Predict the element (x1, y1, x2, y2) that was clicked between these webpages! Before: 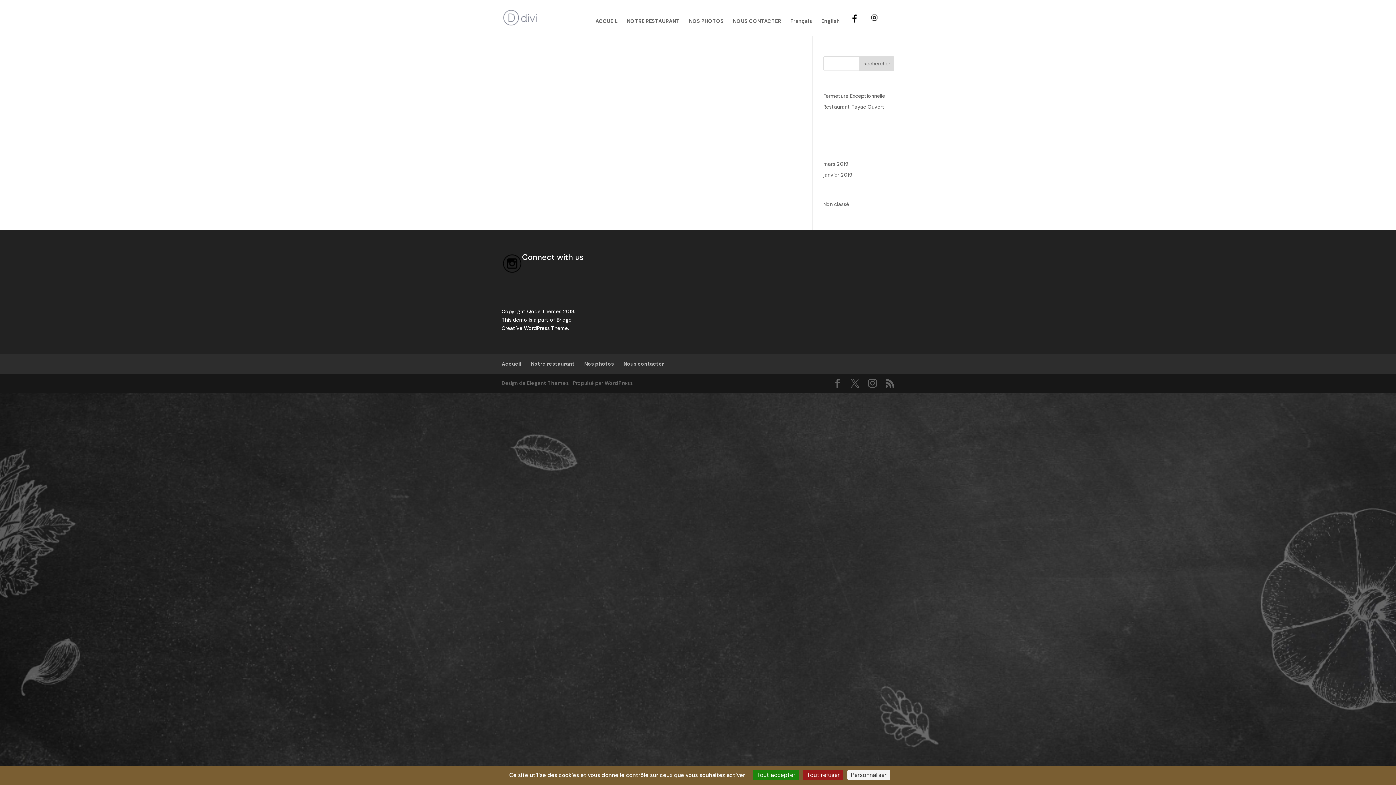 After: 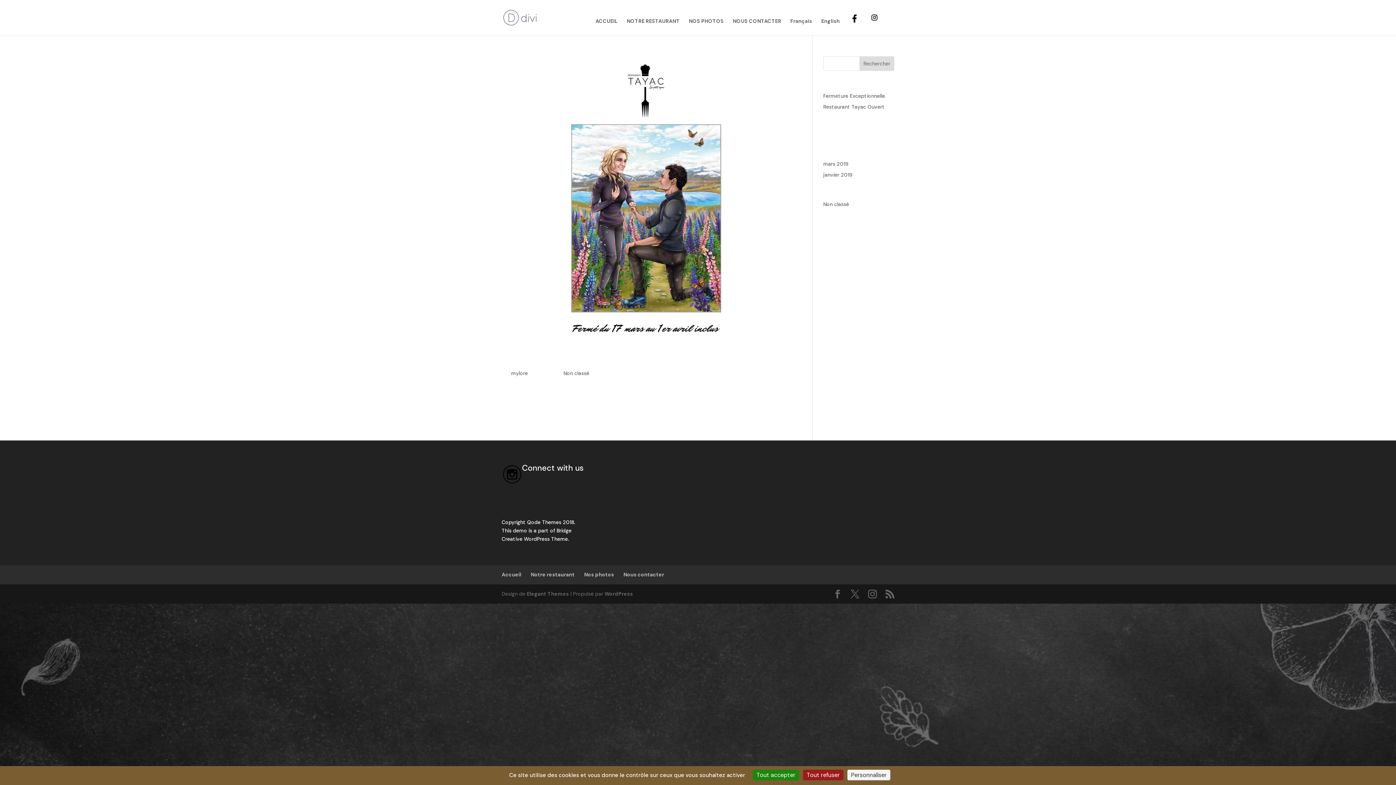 Action: label: mars 2019 bbox: (823, 160, 848, 167)